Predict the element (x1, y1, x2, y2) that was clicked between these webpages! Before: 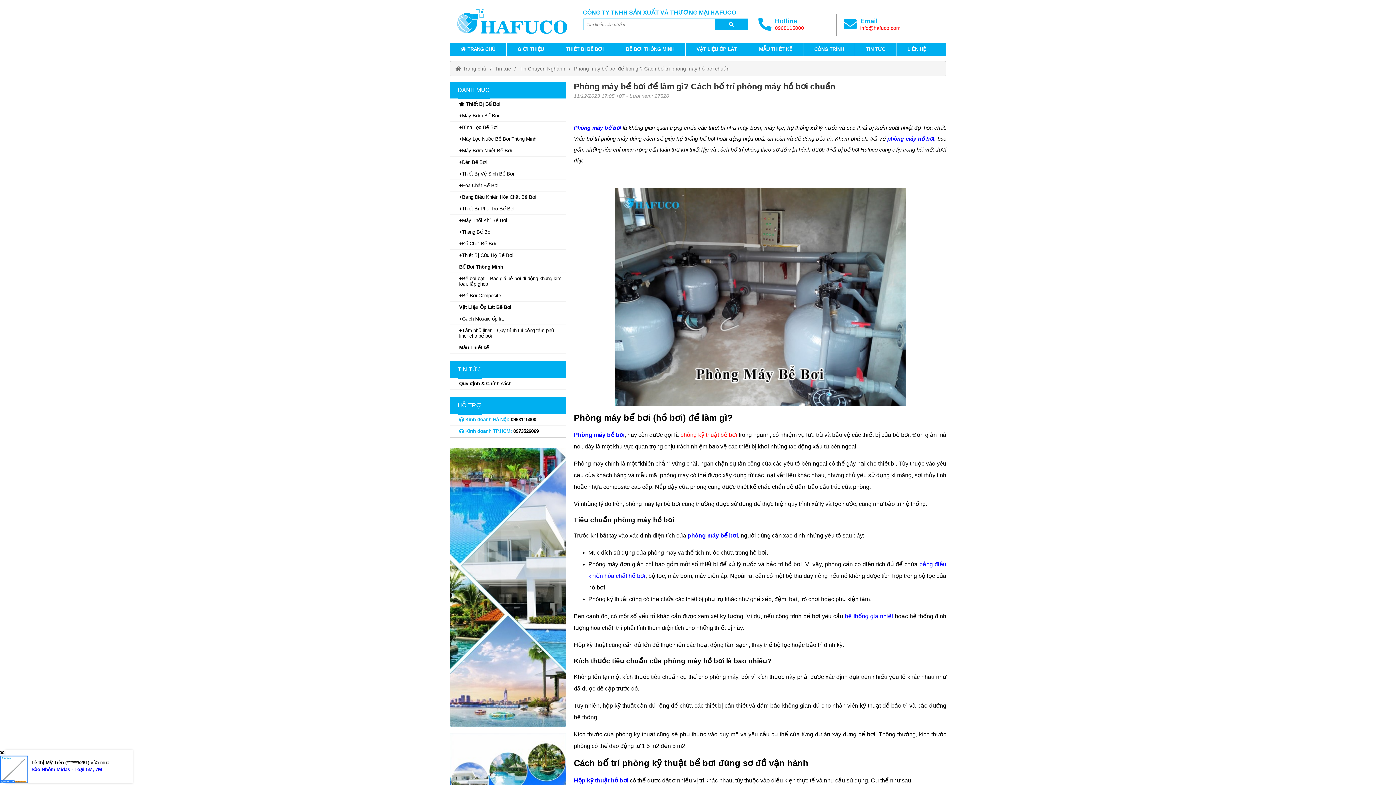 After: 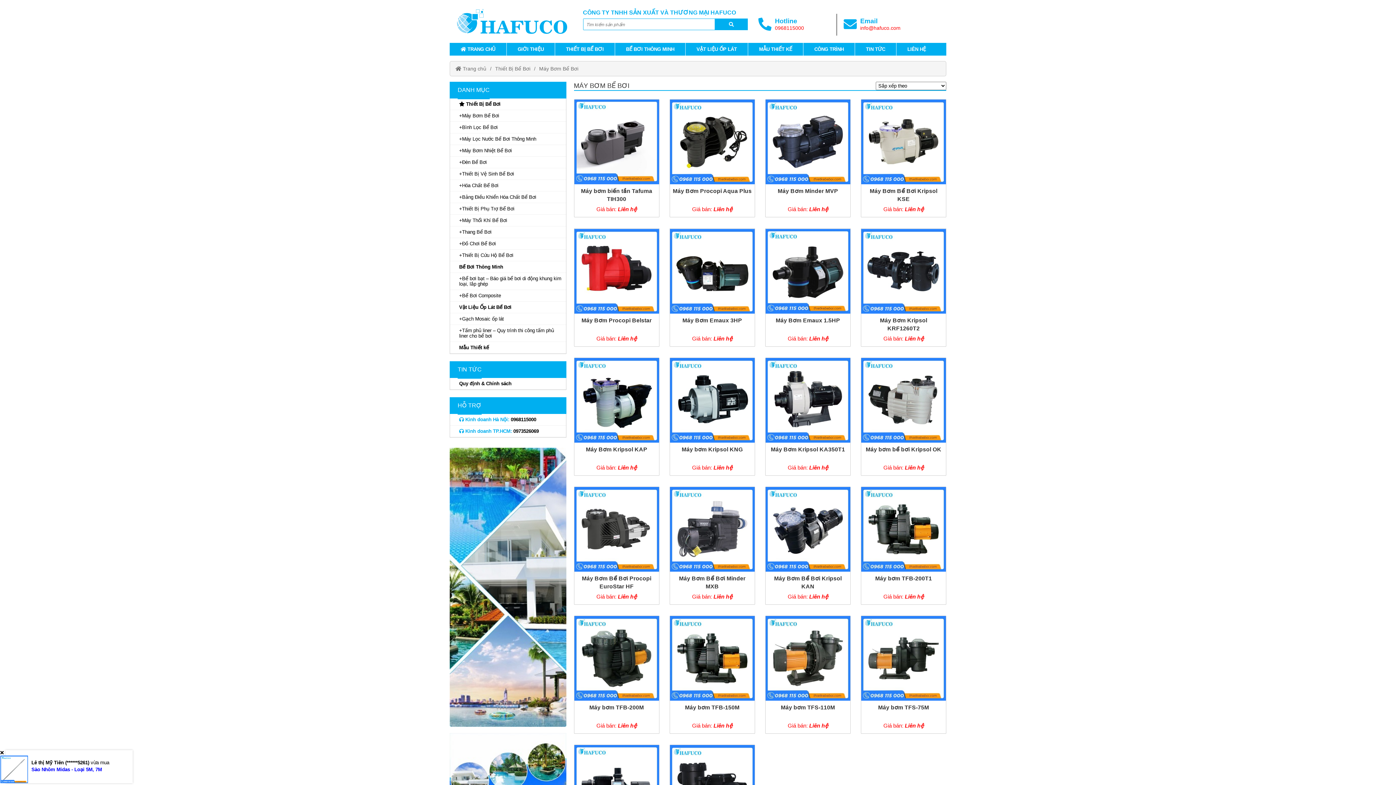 Action: label: External bbox: (450, 110, 566, 121)